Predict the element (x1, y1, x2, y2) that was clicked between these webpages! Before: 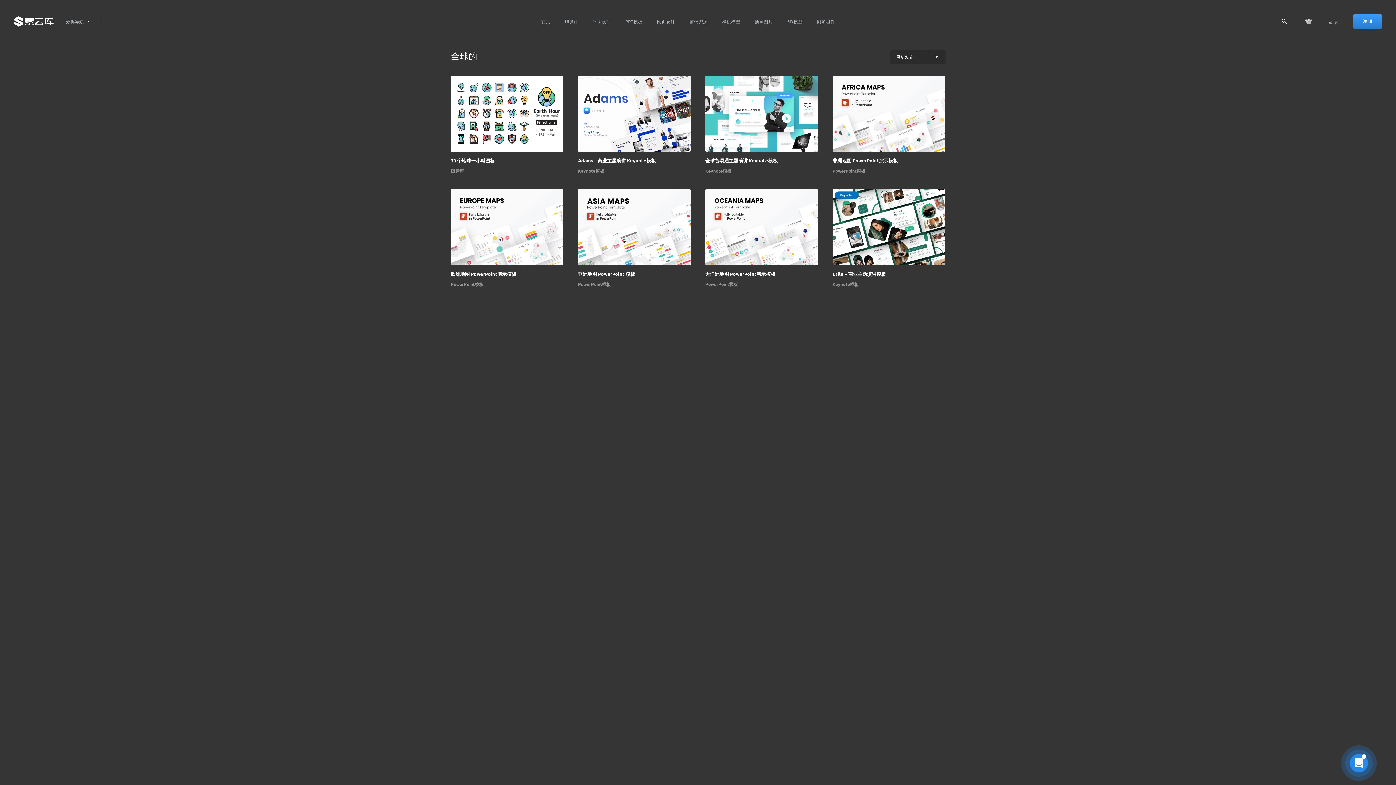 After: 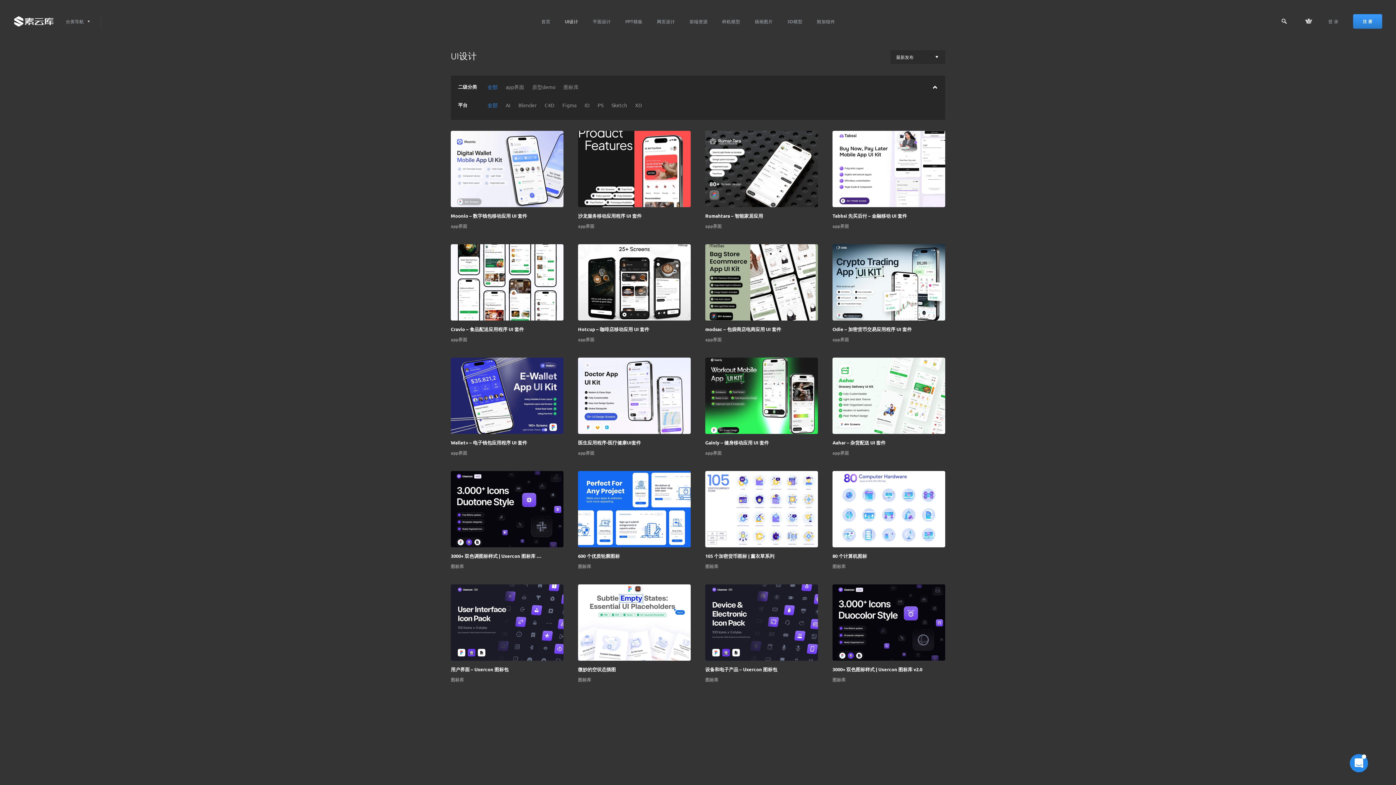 Action: label: UI设计 bbox: (557, 9, 585, 33)